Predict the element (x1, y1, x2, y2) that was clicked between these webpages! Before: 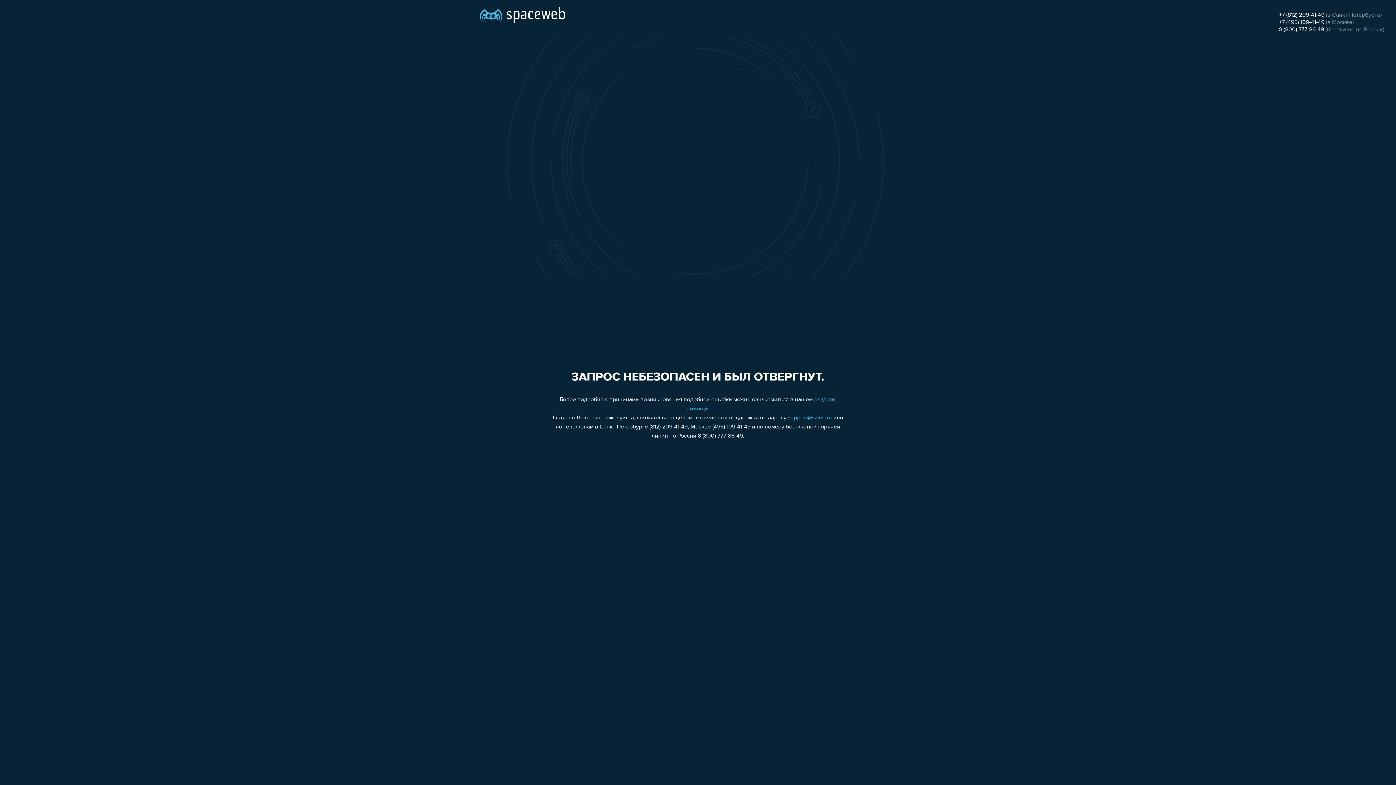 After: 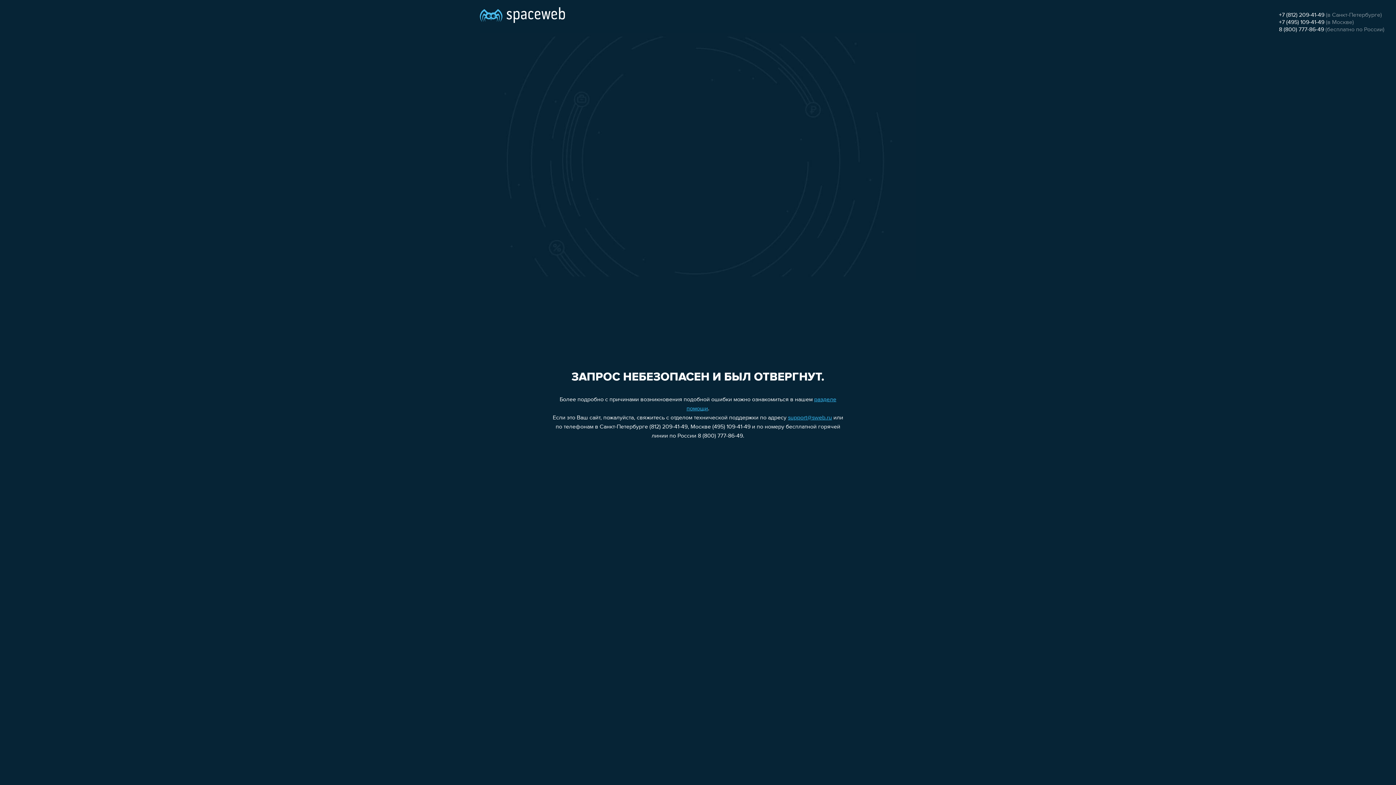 Action: bbox: (1279, 26, 1324, 32) label: 8 (800) 777-86-49